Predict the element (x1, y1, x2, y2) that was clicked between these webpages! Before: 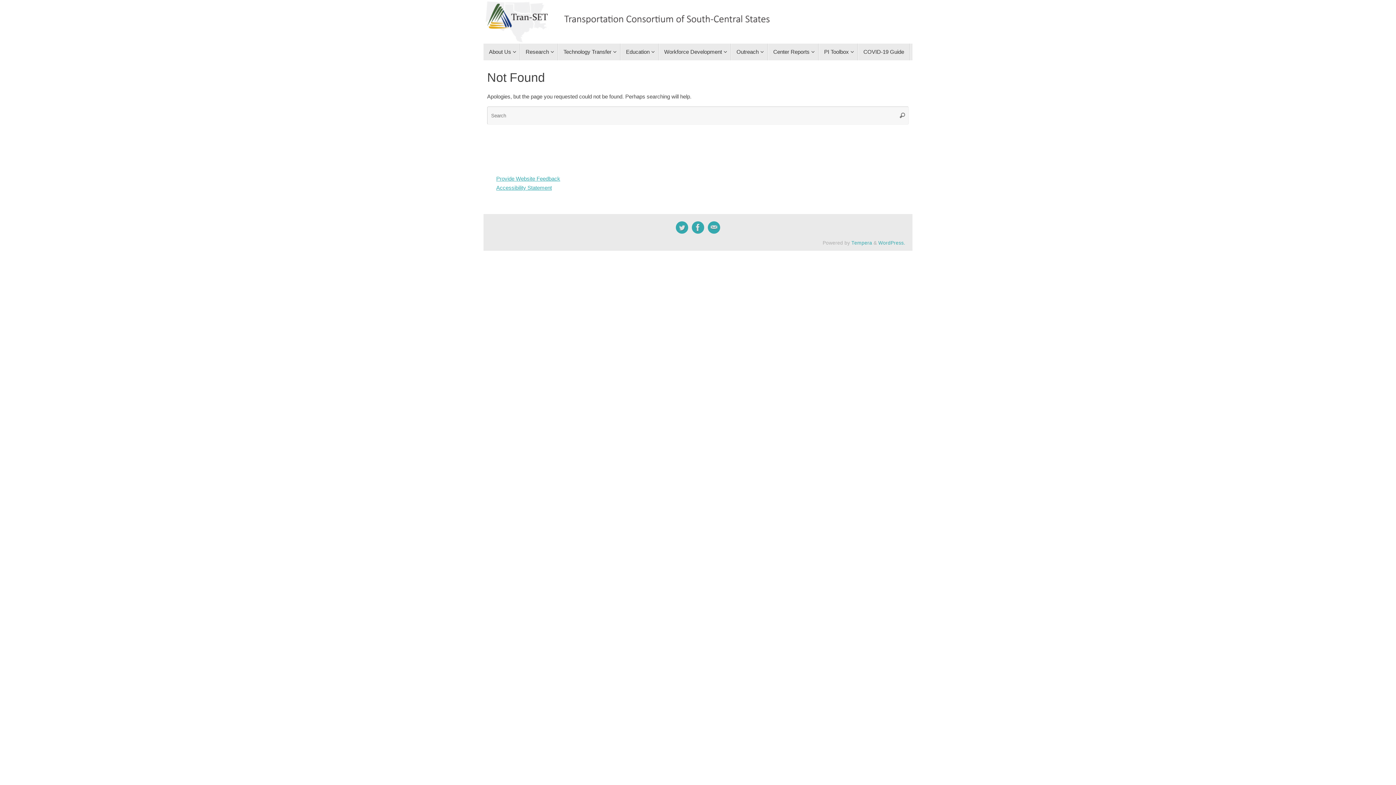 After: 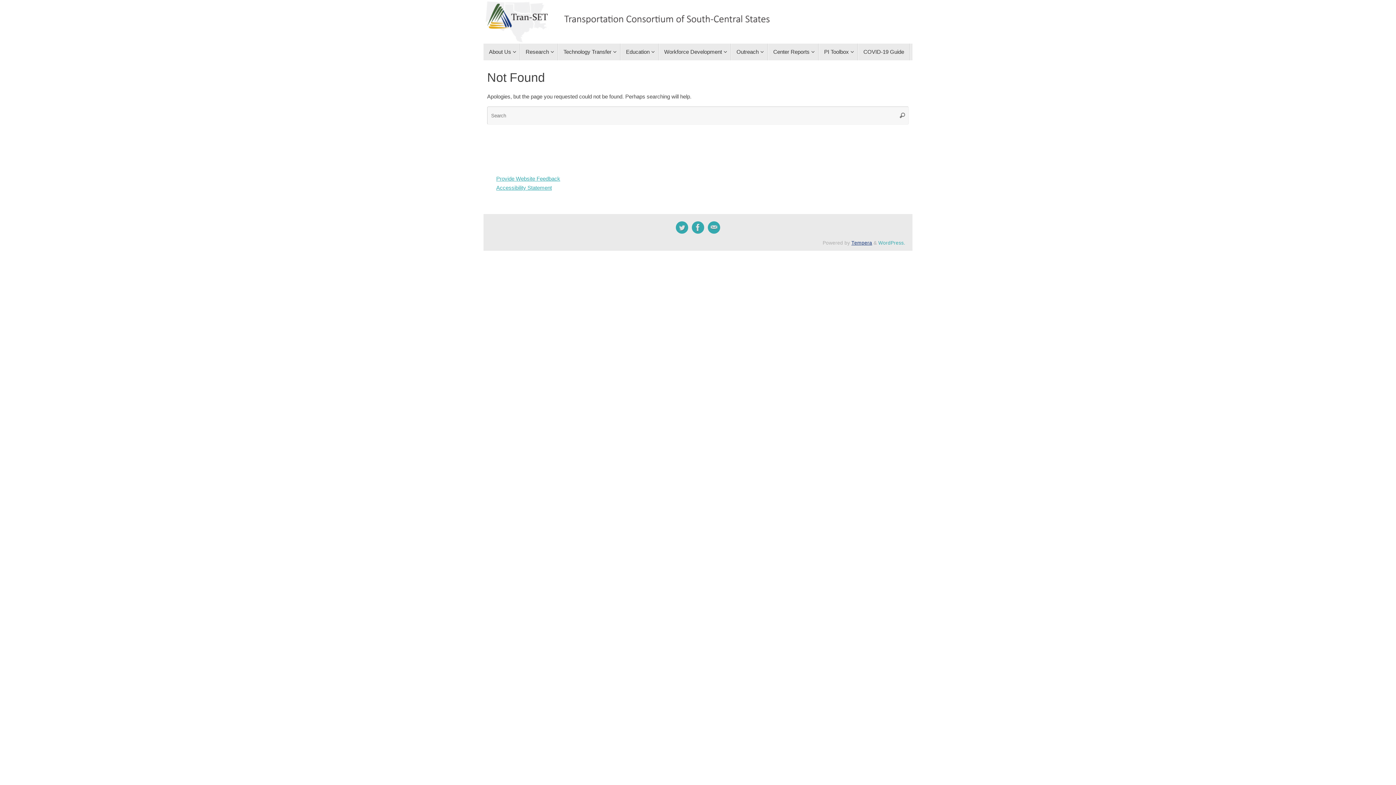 Action: bbox: (851, 240, 872, 245) label: Tempera